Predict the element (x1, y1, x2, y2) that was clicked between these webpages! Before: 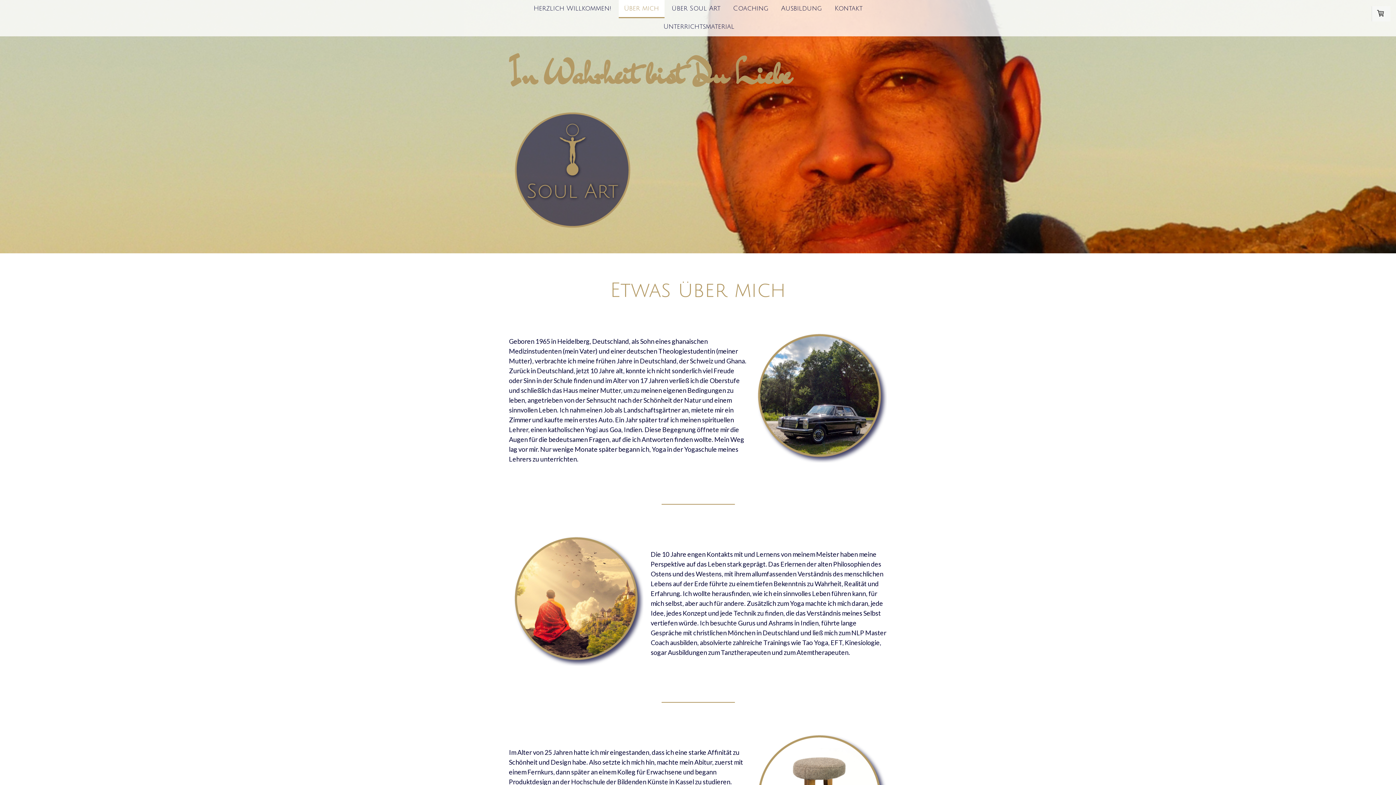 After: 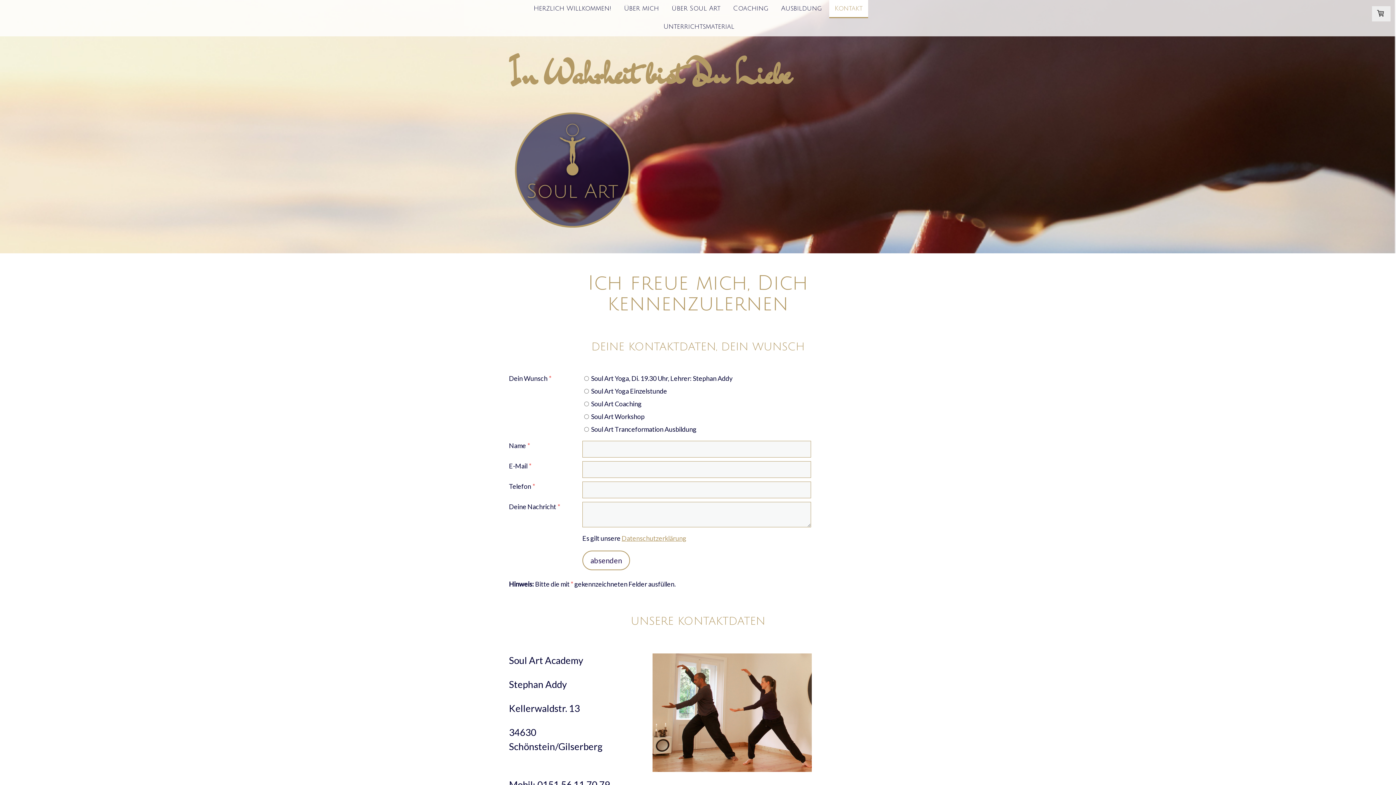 Action: bbox: (829, 0, 868, 18) label: Kontakt